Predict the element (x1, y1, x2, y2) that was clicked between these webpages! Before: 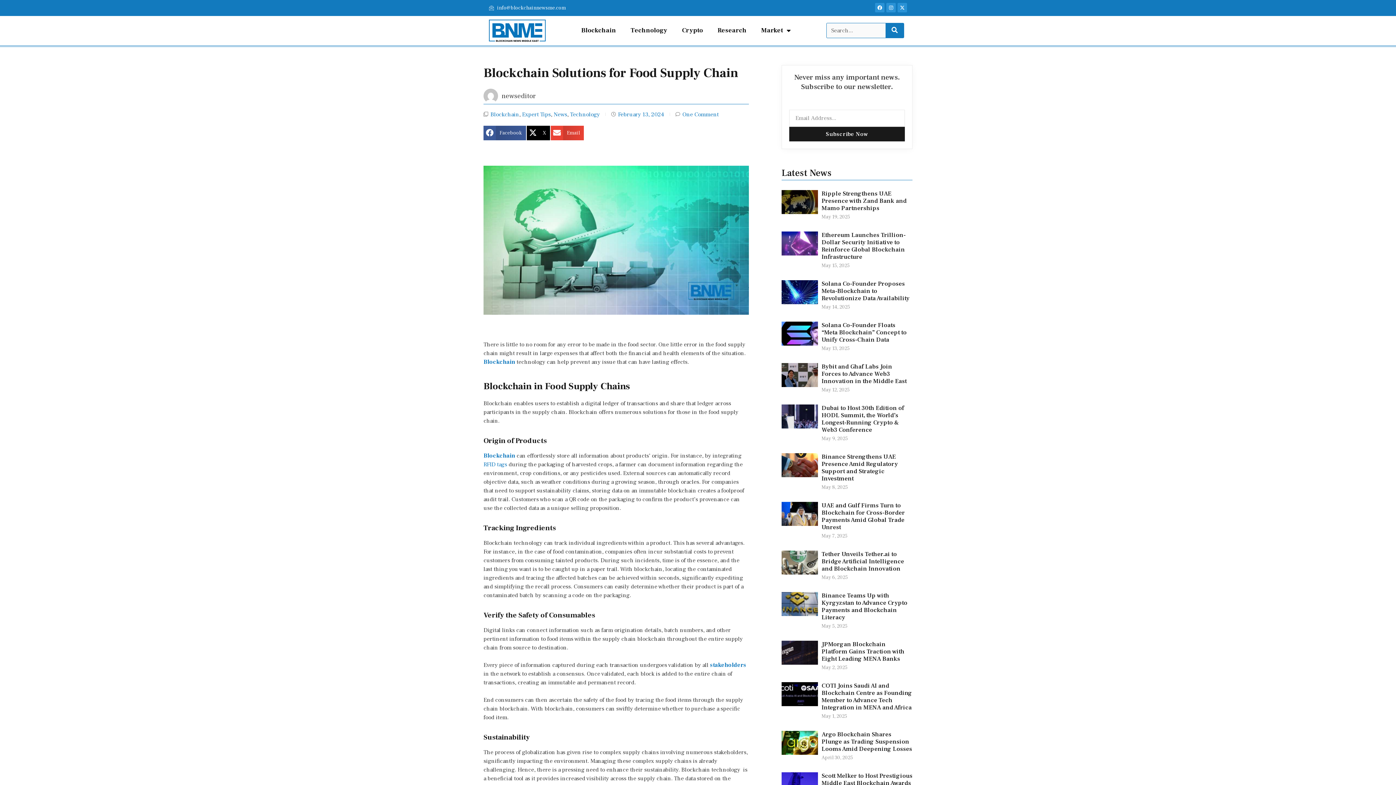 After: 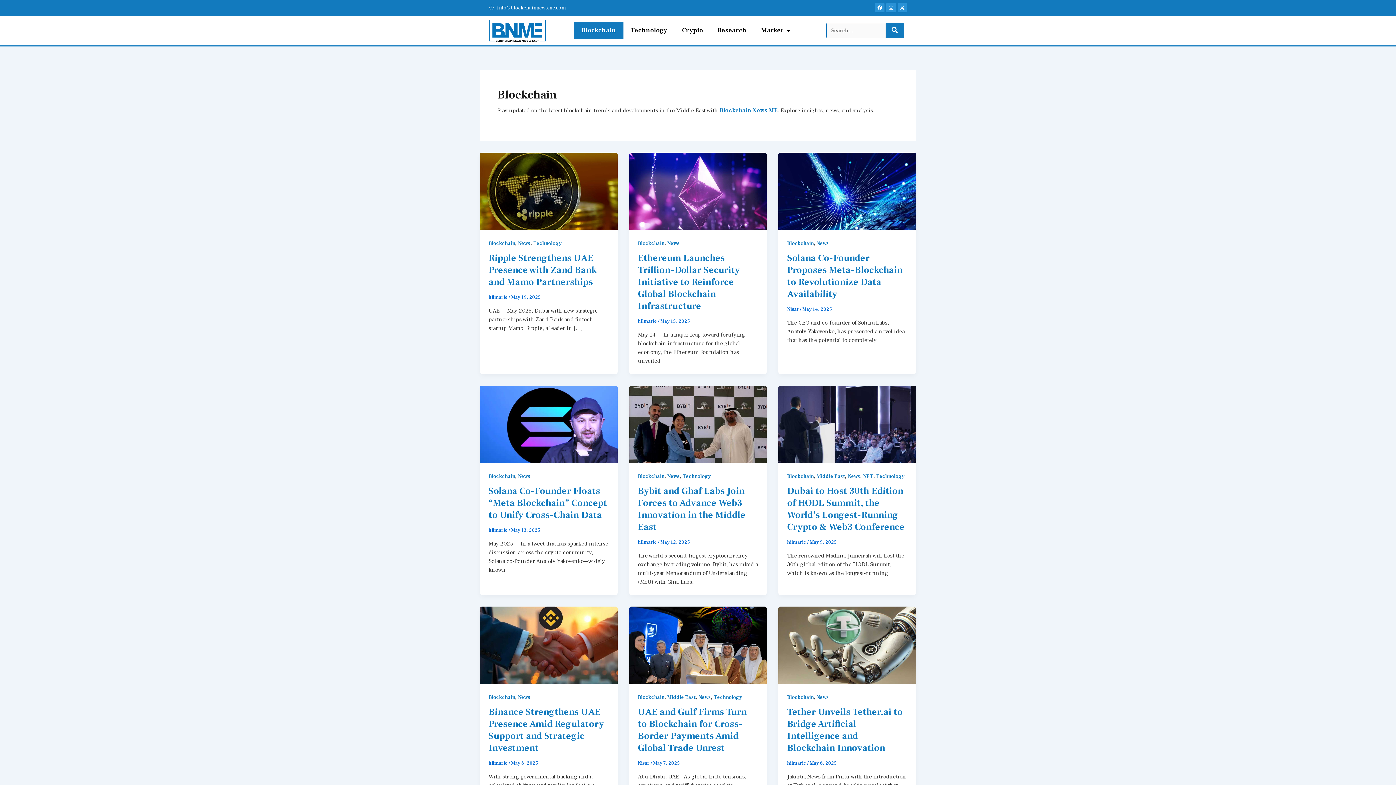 Action: label: Blockchain bbox: (574, 22, 623, 39)